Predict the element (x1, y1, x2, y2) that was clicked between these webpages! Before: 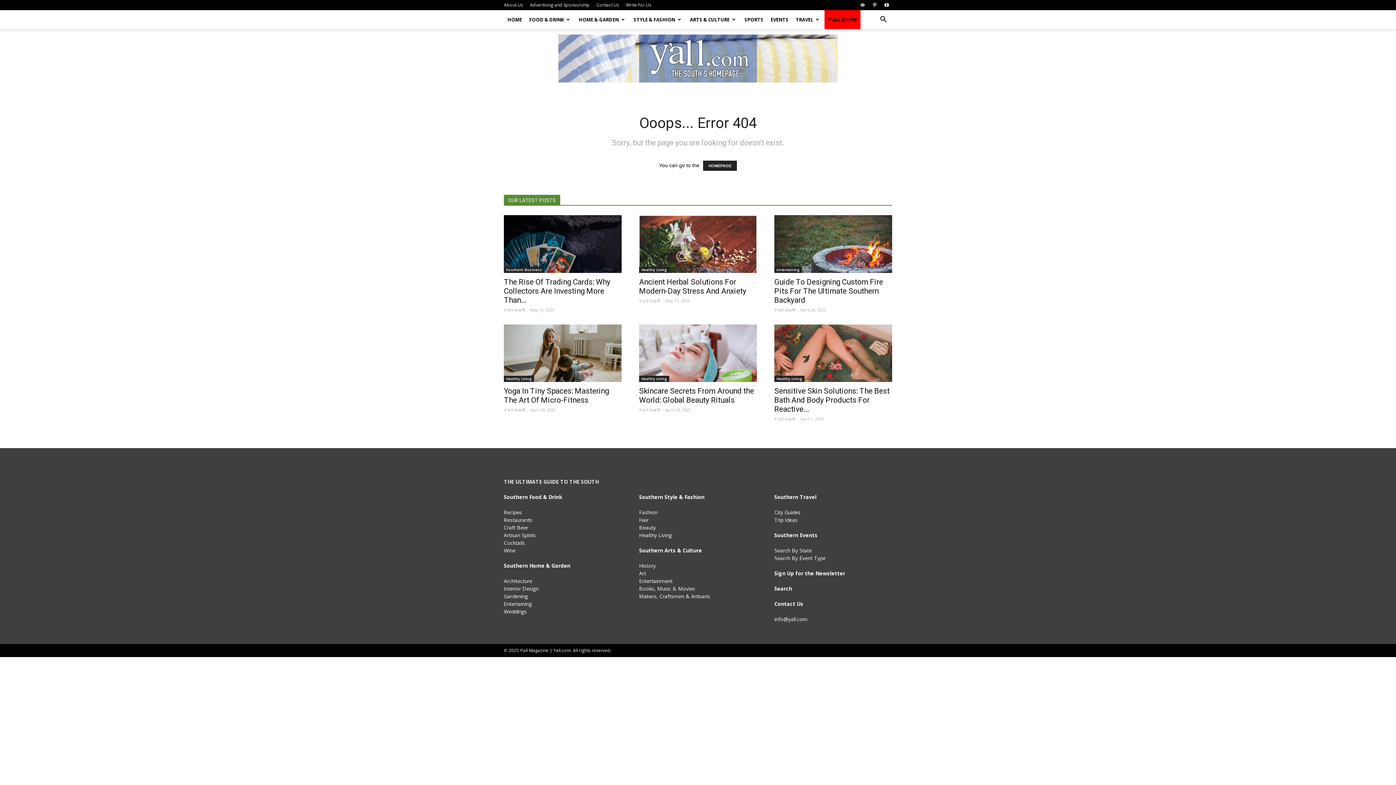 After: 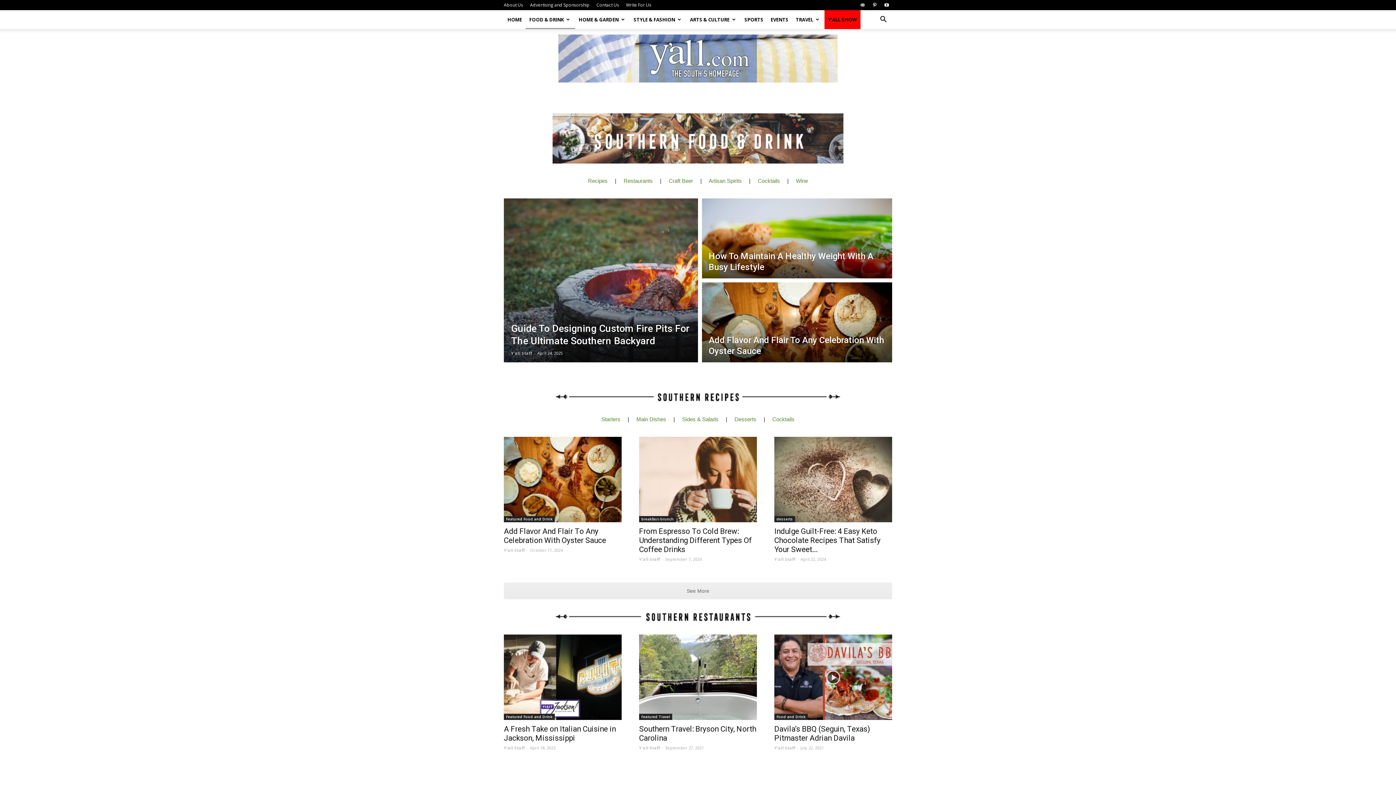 Action: label: FOOD & DRINK bbox: (525, 10, 575, 29)